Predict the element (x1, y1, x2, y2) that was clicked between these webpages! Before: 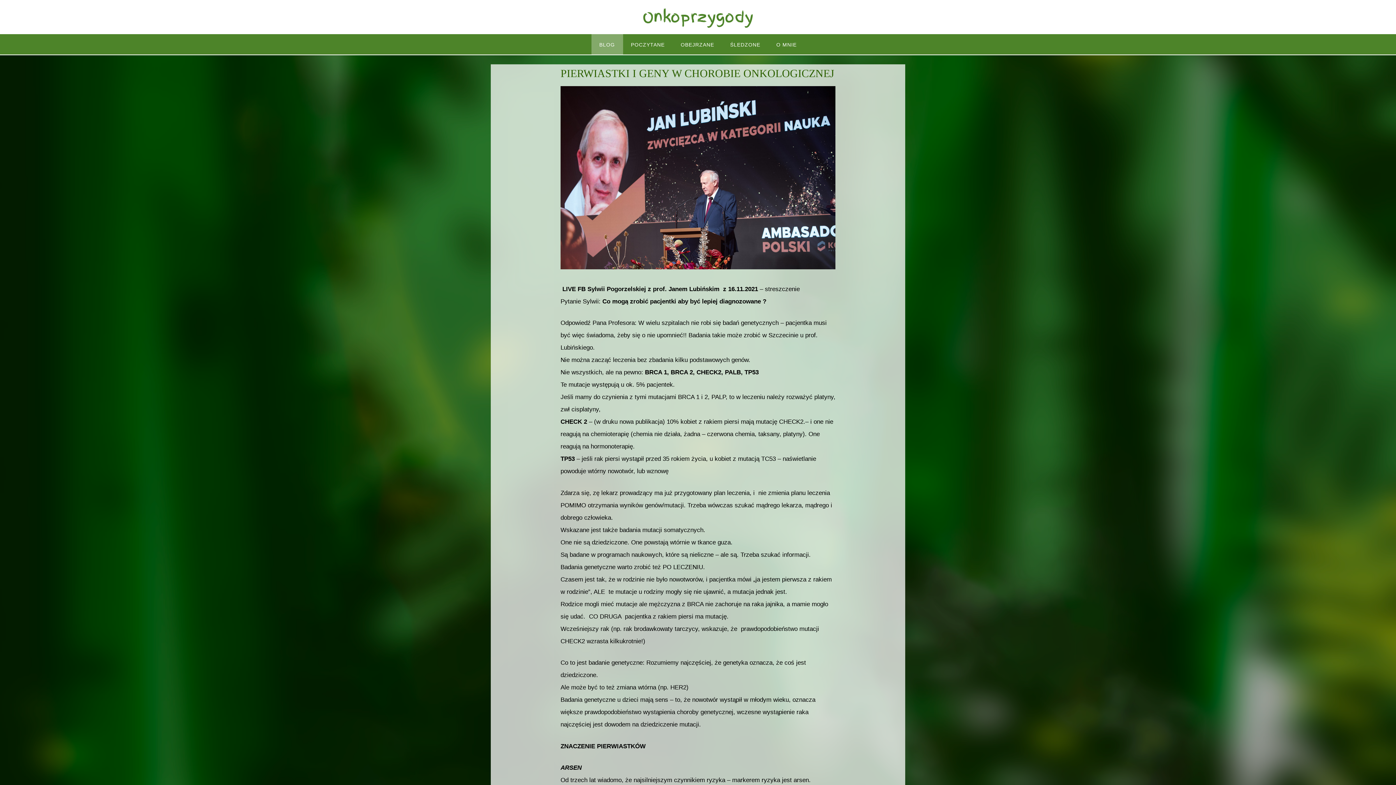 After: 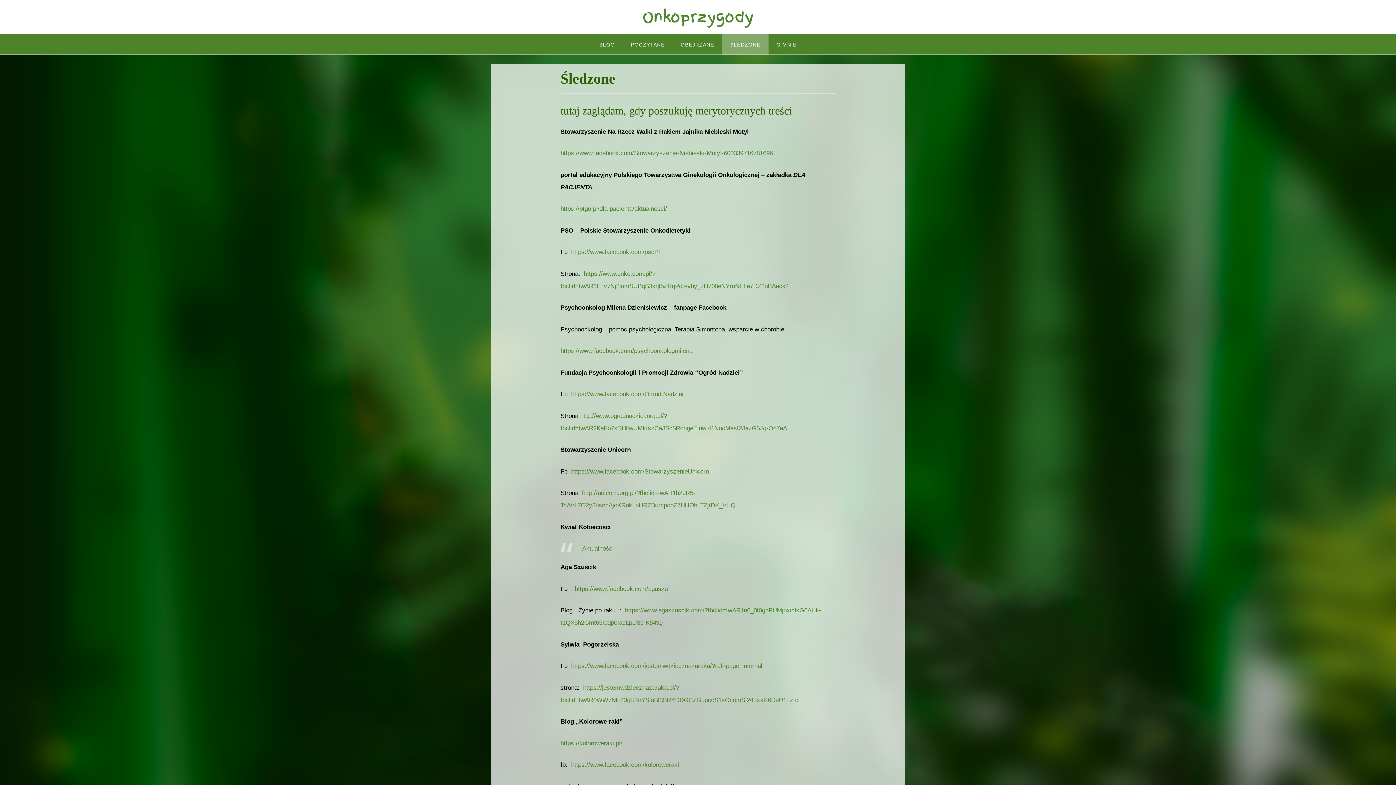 Action: label: ŚLEDZONE bbox: (722, 34, 768, 54)